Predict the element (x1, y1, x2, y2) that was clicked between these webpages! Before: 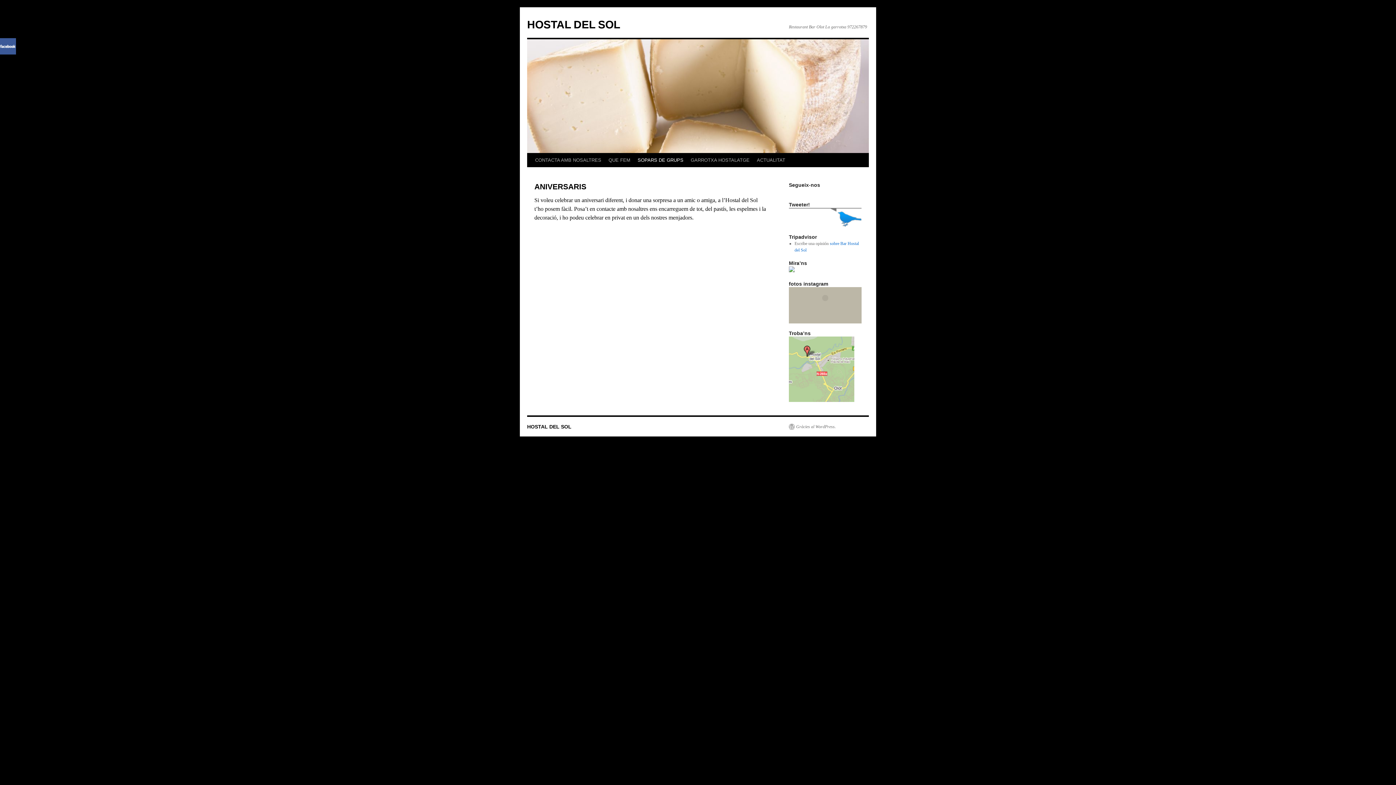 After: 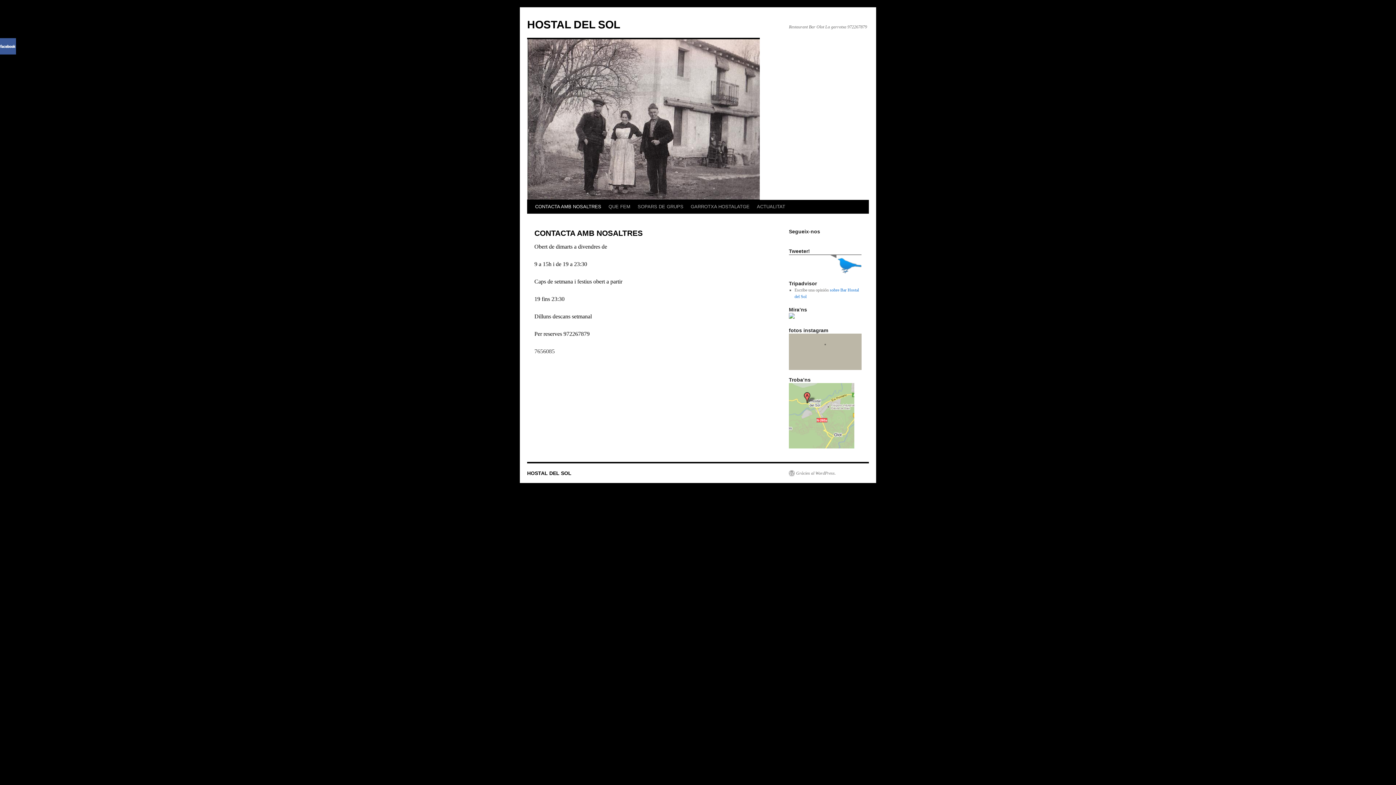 Action: bbox: (531, 153, 605, 167) label: CONTACTA AMB NOSALTRES